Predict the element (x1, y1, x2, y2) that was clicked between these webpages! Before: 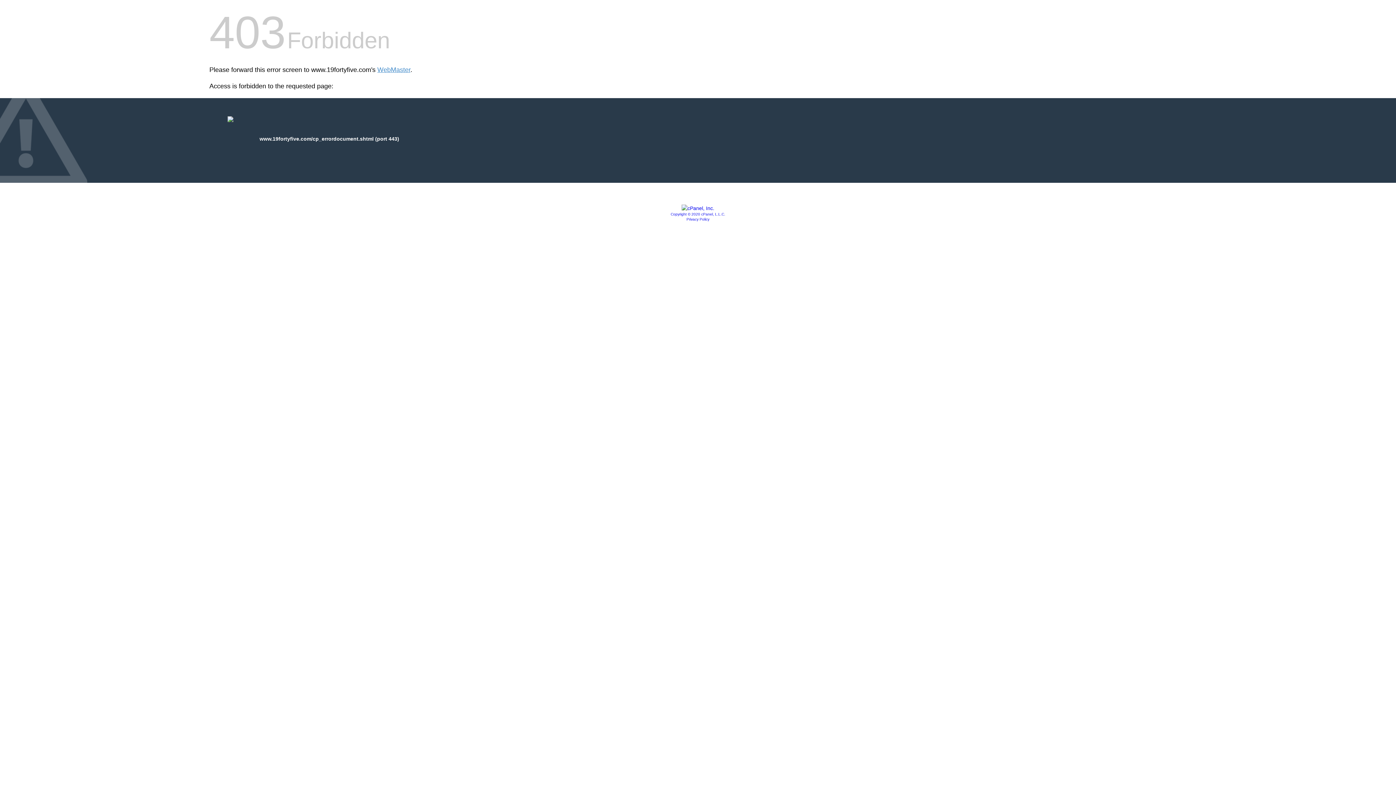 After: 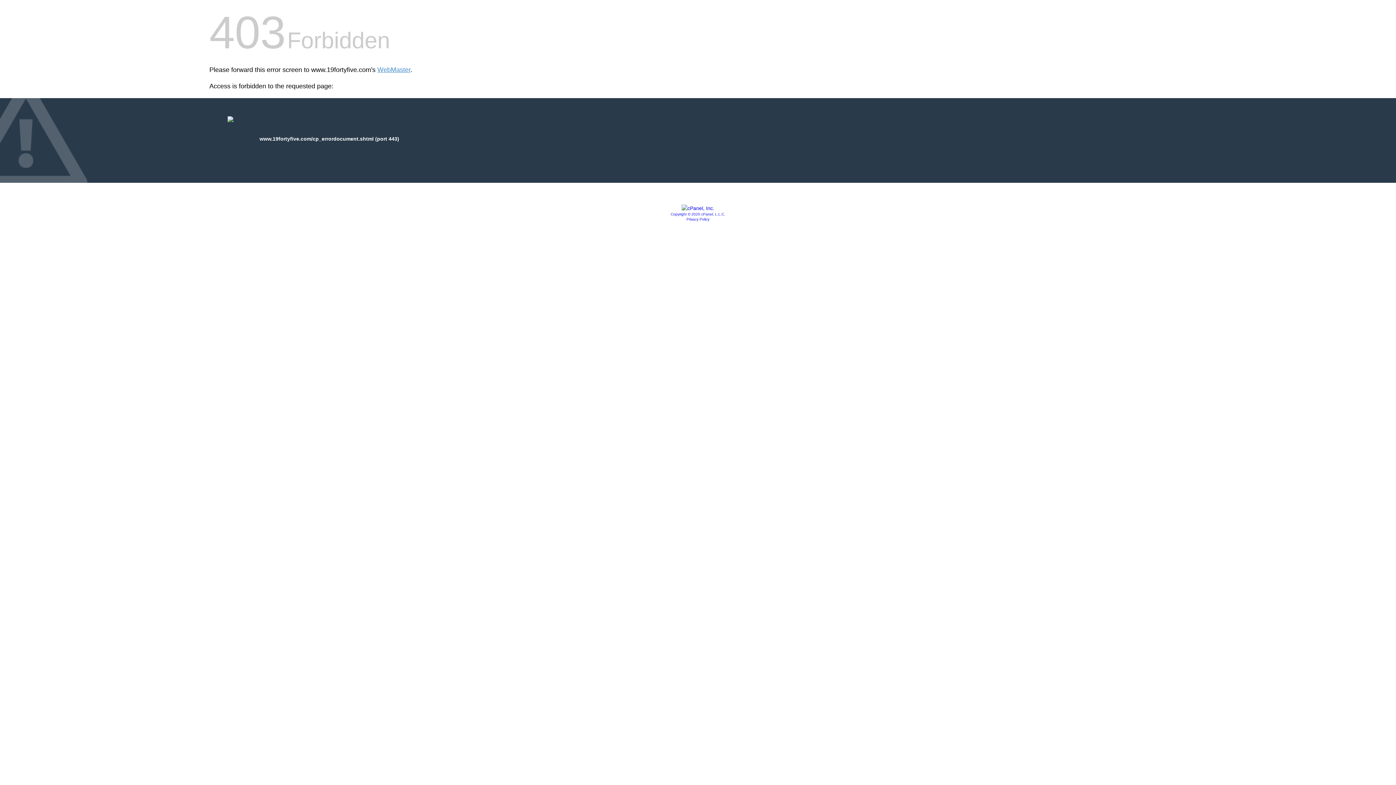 Action: label: Copyright © 2020 cPanel, L.L.C. bbox: (670, 212, 725, 216)